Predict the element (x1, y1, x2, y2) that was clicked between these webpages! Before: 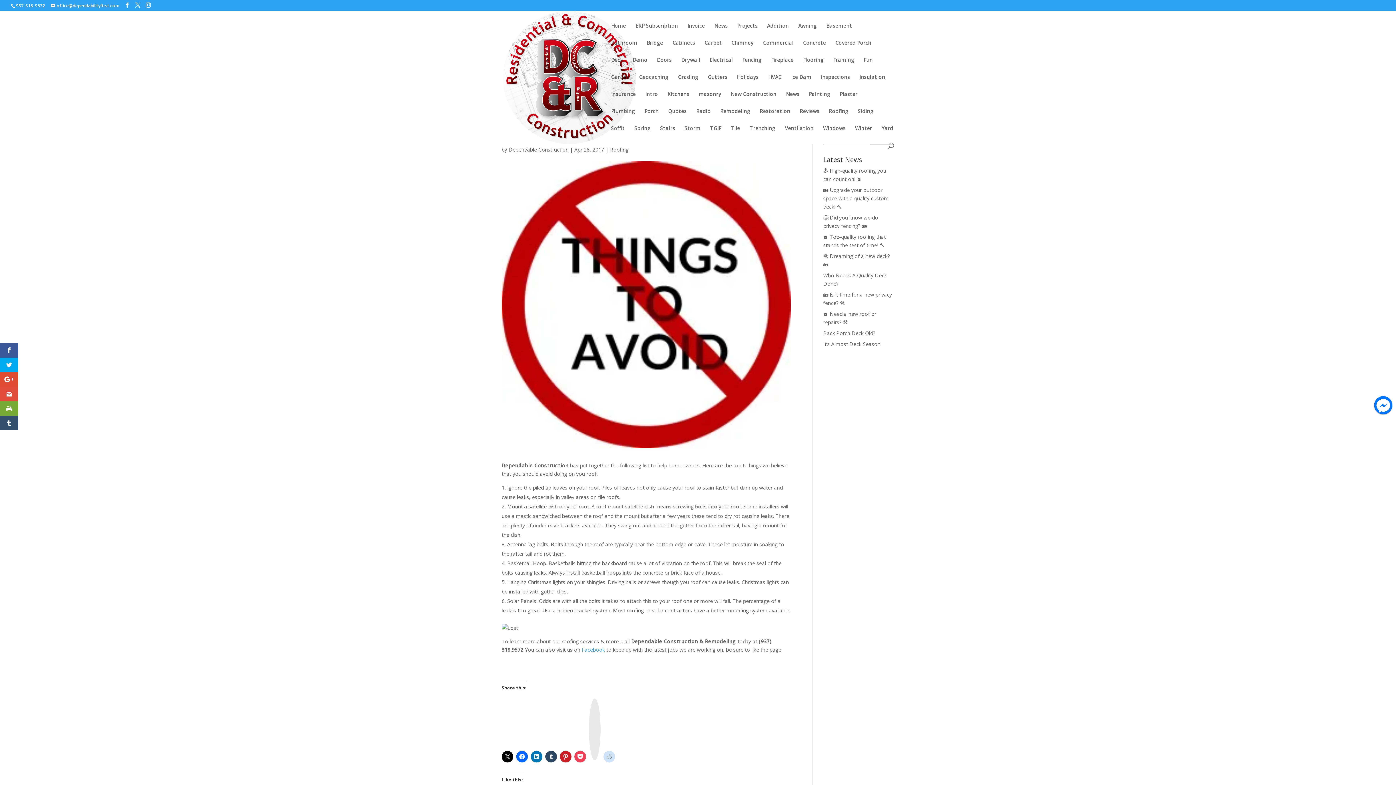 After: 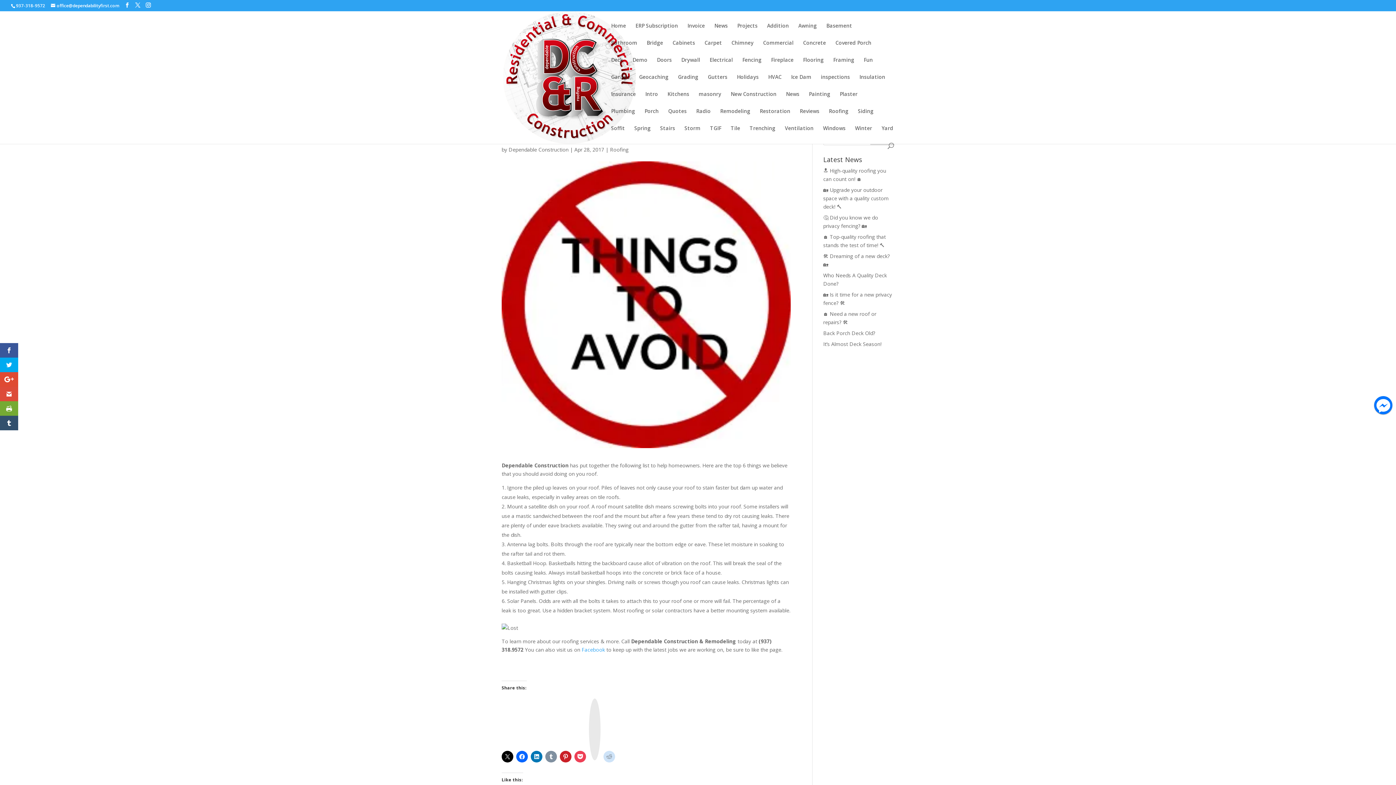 Action: bbox: (545, 751, 557, 762)